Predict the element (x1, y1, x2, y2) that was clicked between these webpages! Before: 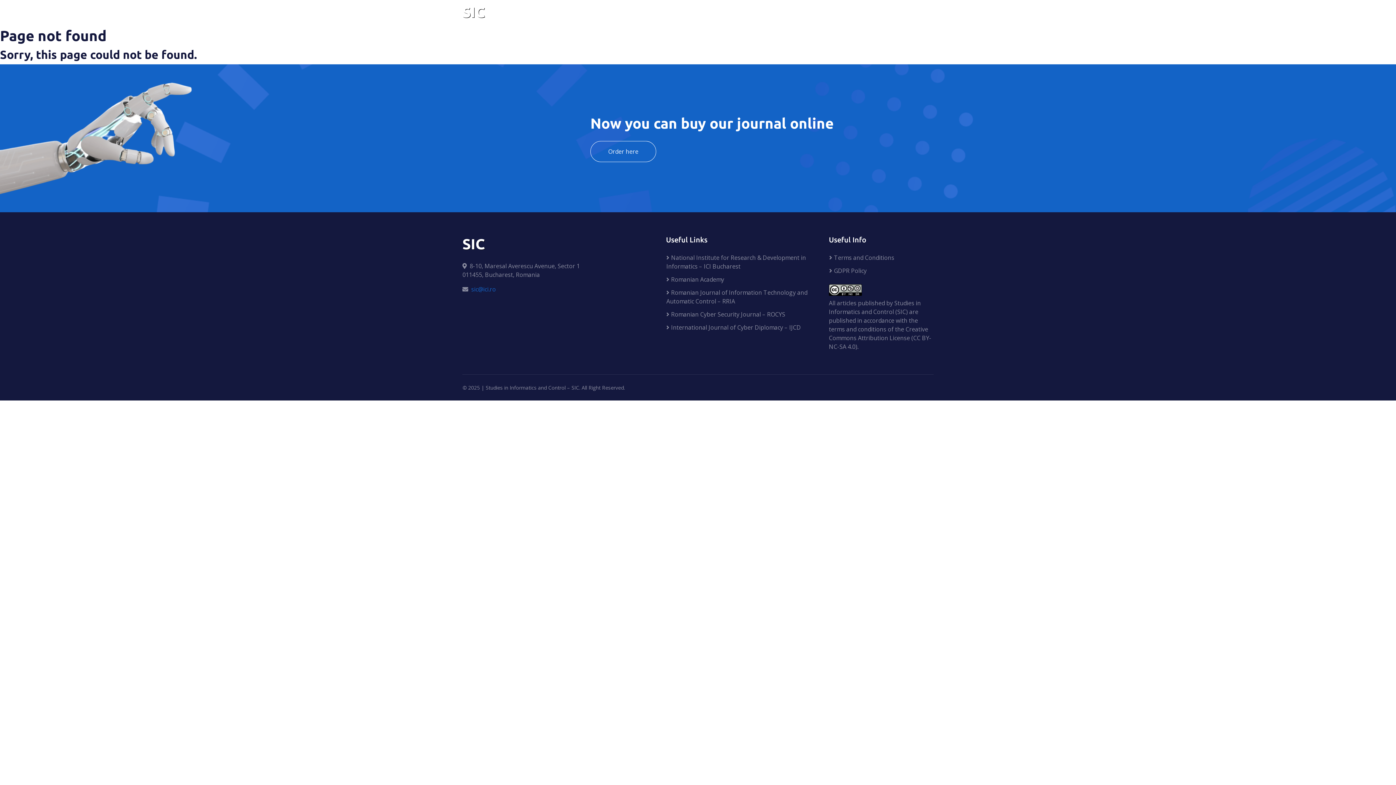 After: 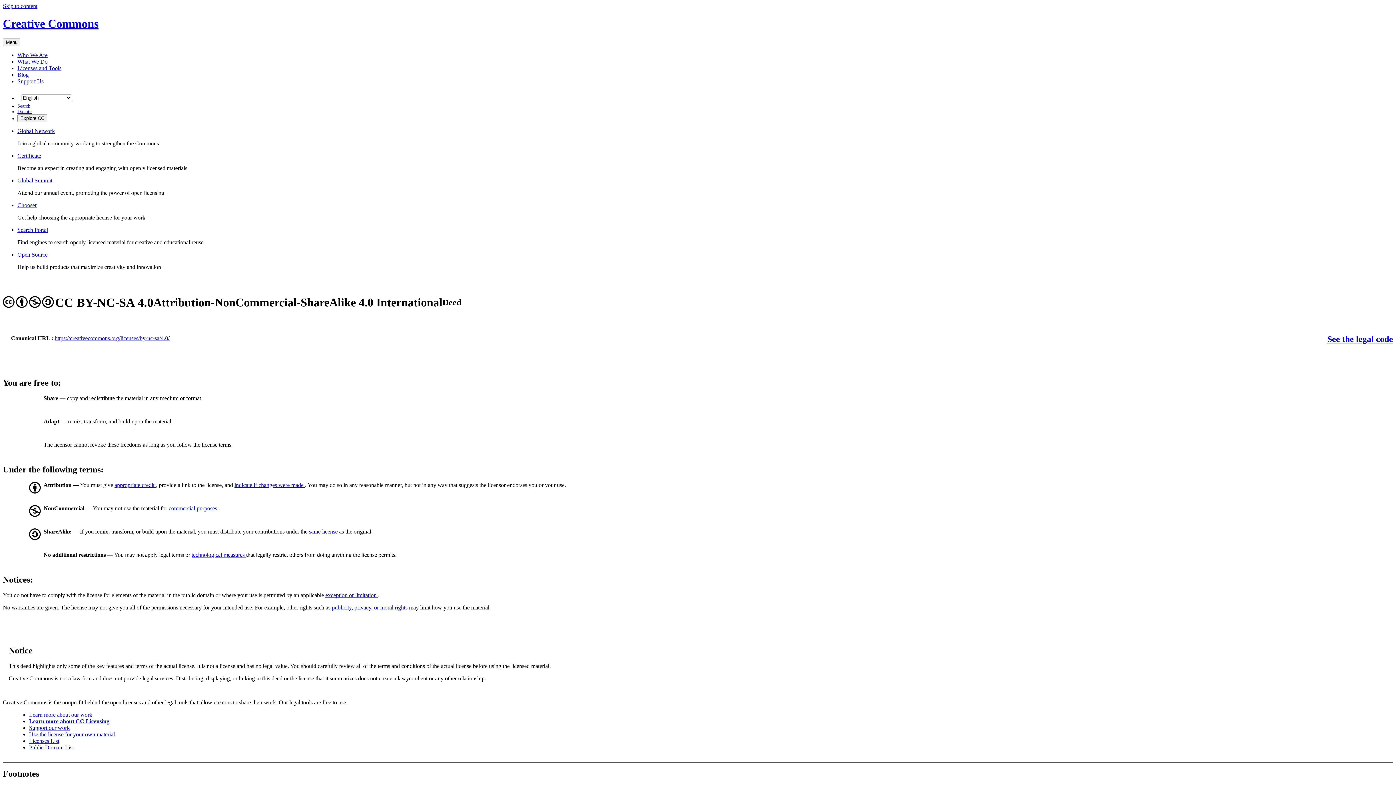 Action: bbox: (829, 285, 862, 293)